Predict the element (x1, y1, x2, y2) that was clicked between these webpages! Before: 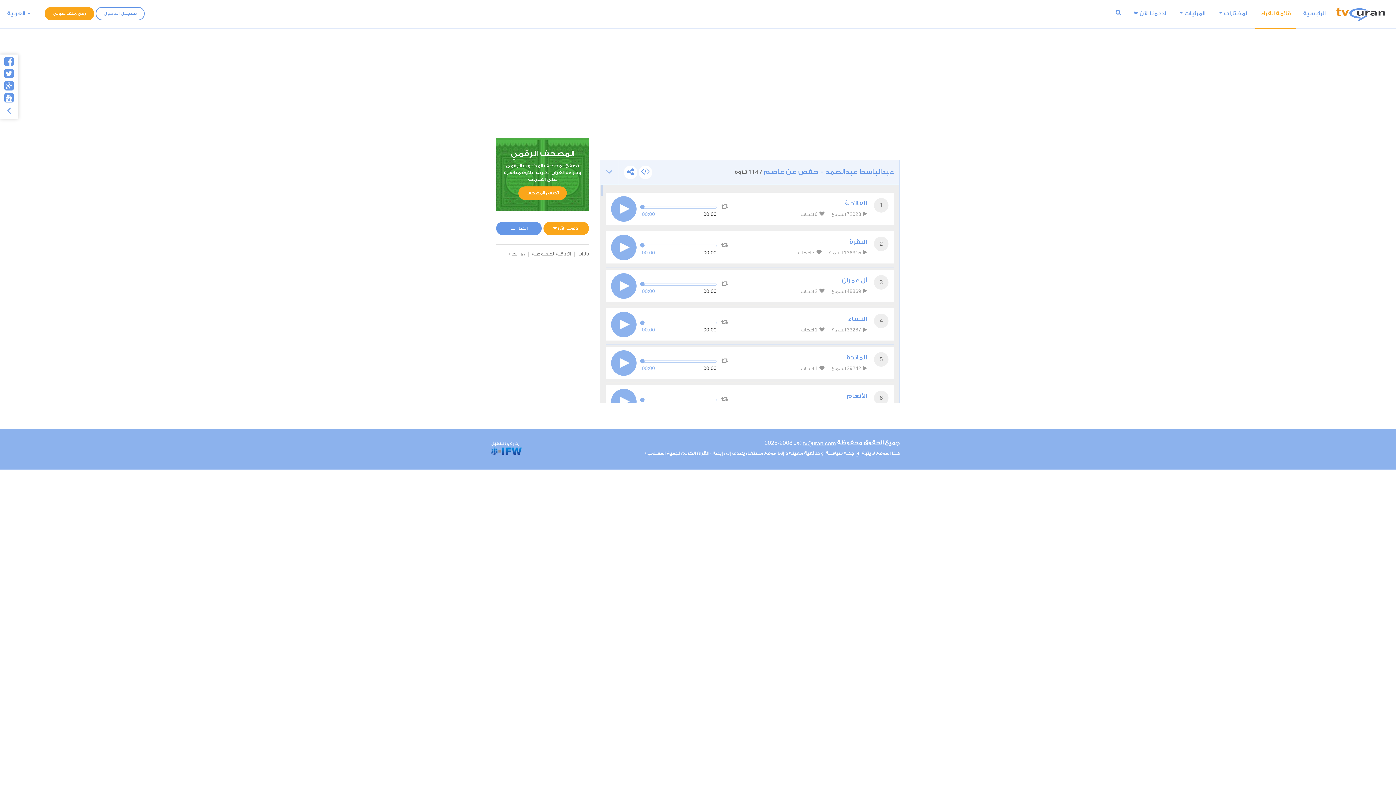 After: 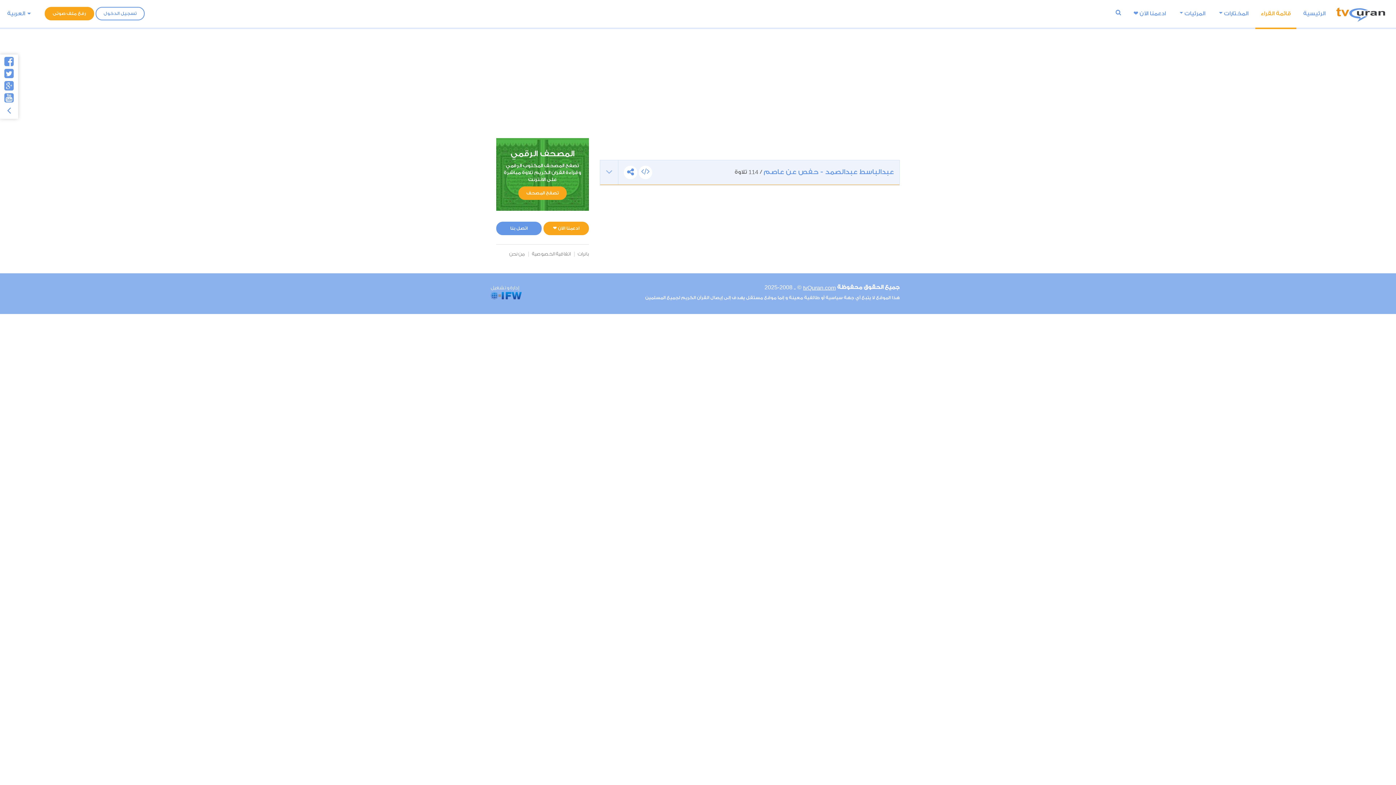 Action: bbox: (600, 160, 618, 184)